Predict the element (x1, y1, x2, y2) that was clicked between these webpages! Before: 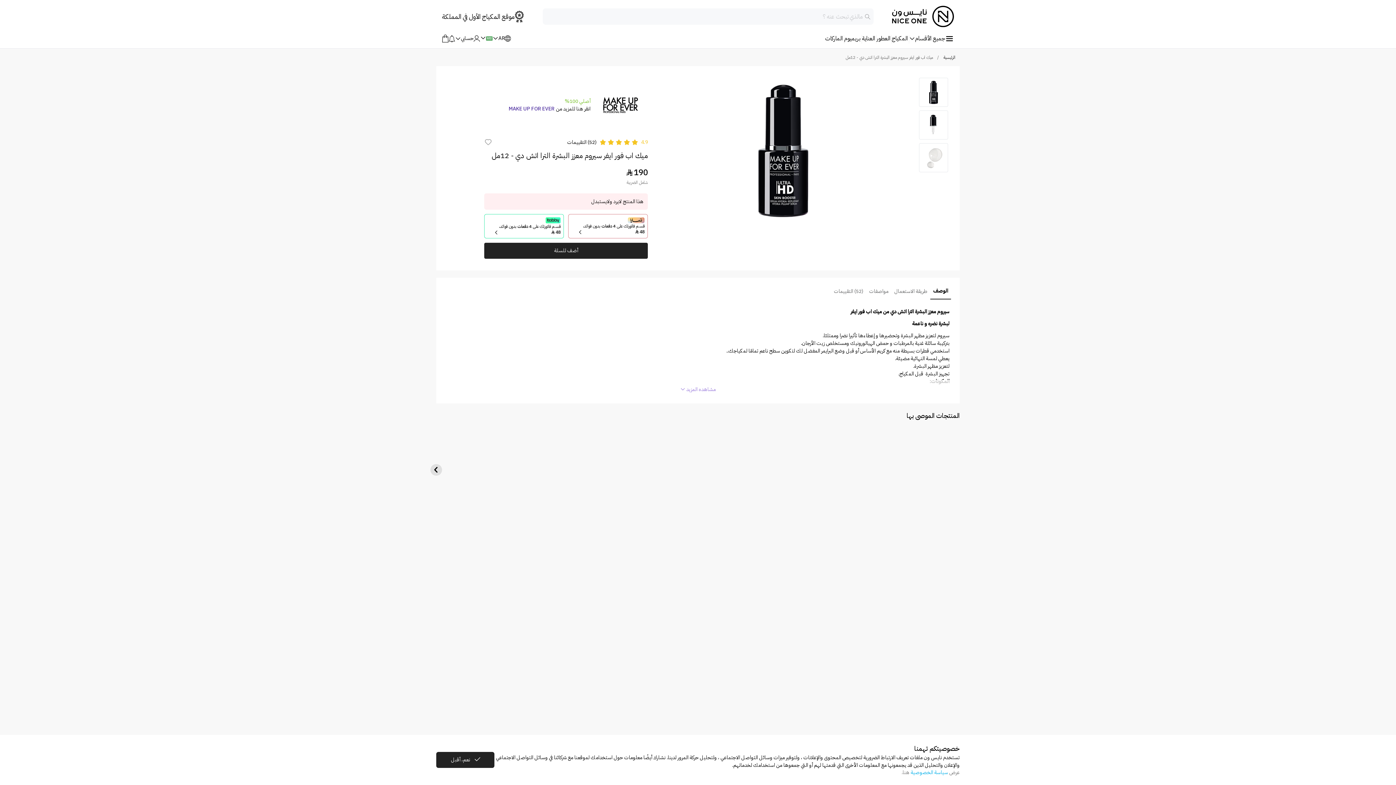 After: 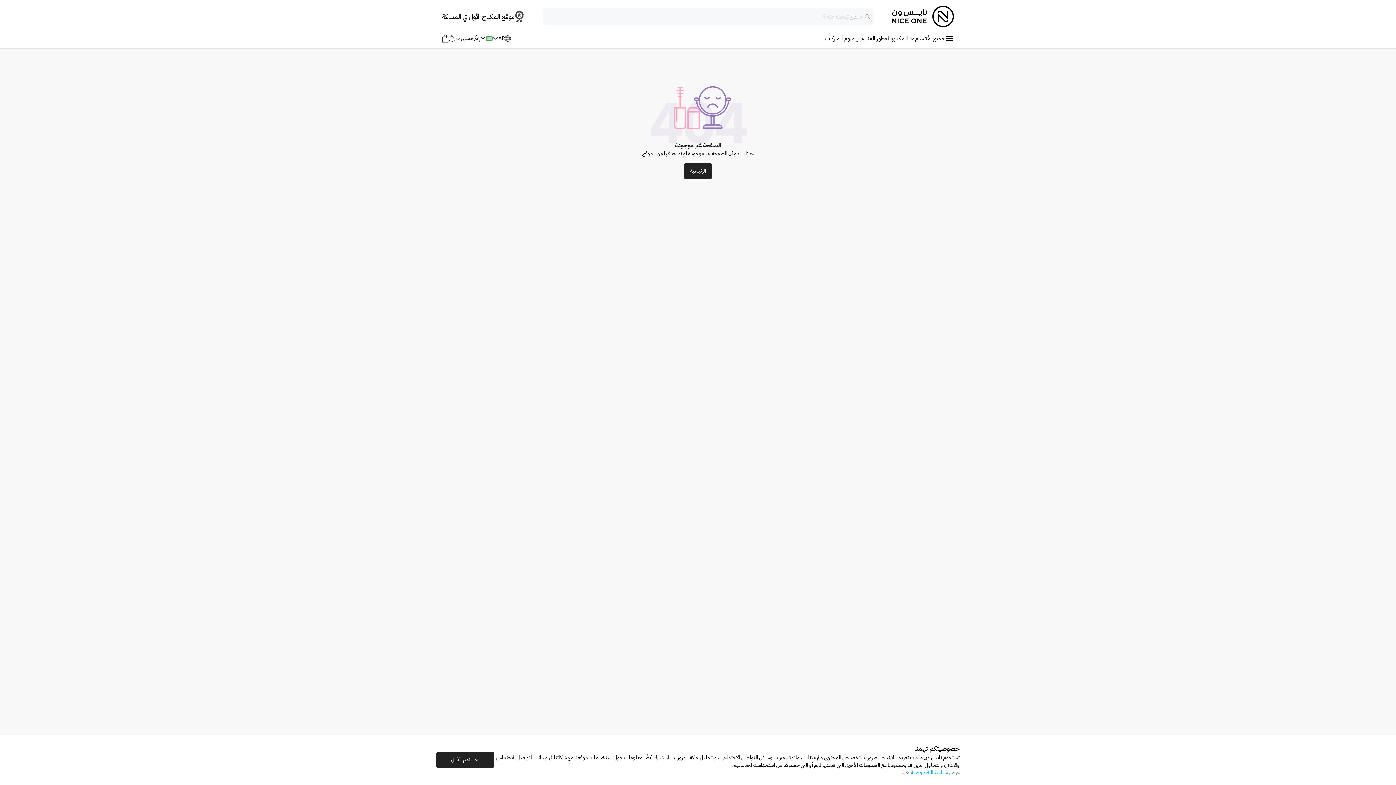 Action: bbox: (814, 425, 884, 530) label: الأكثر شهرة
4.9
(1334)
CALLA Makeup
كالا ميك اب اسفنجة بودر بوف مثلث - قطعتين
20
10
-50%